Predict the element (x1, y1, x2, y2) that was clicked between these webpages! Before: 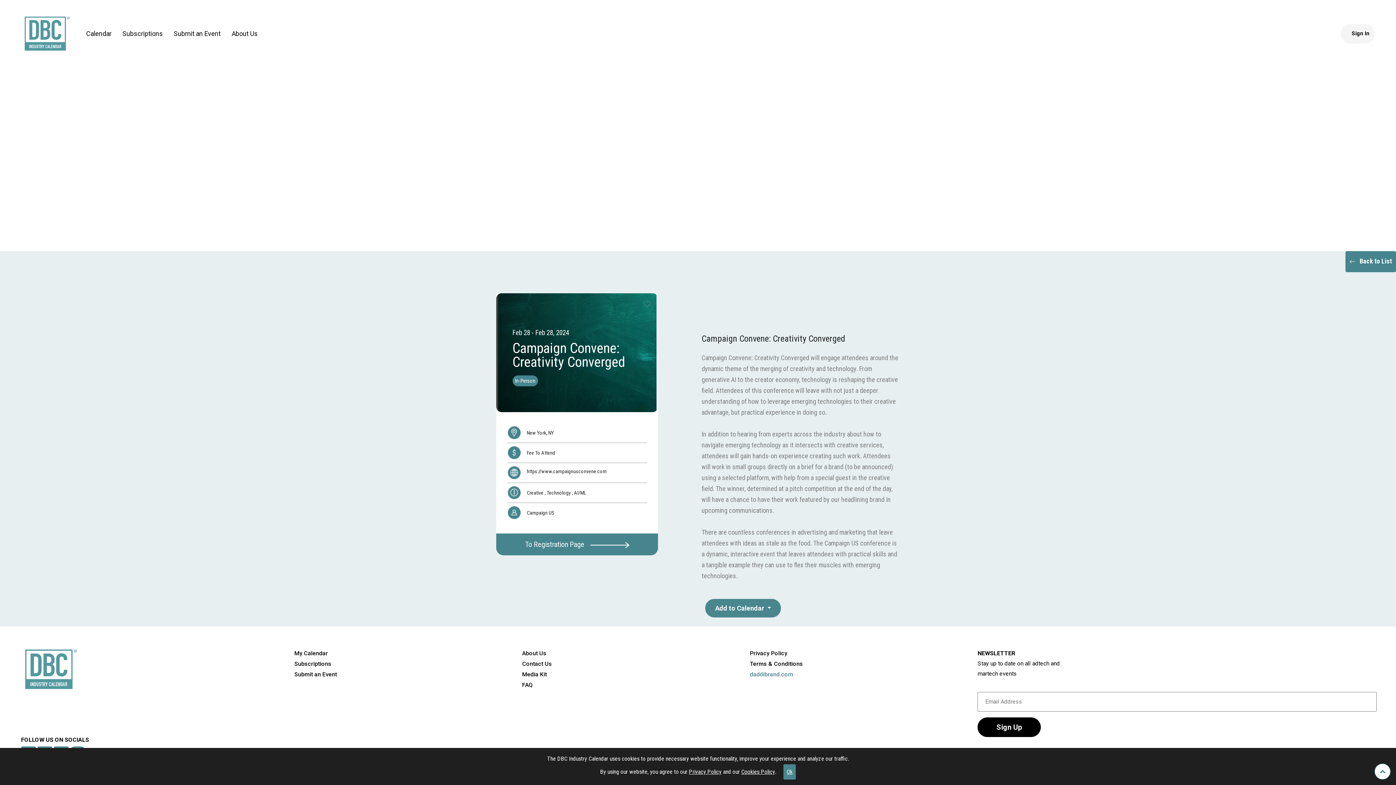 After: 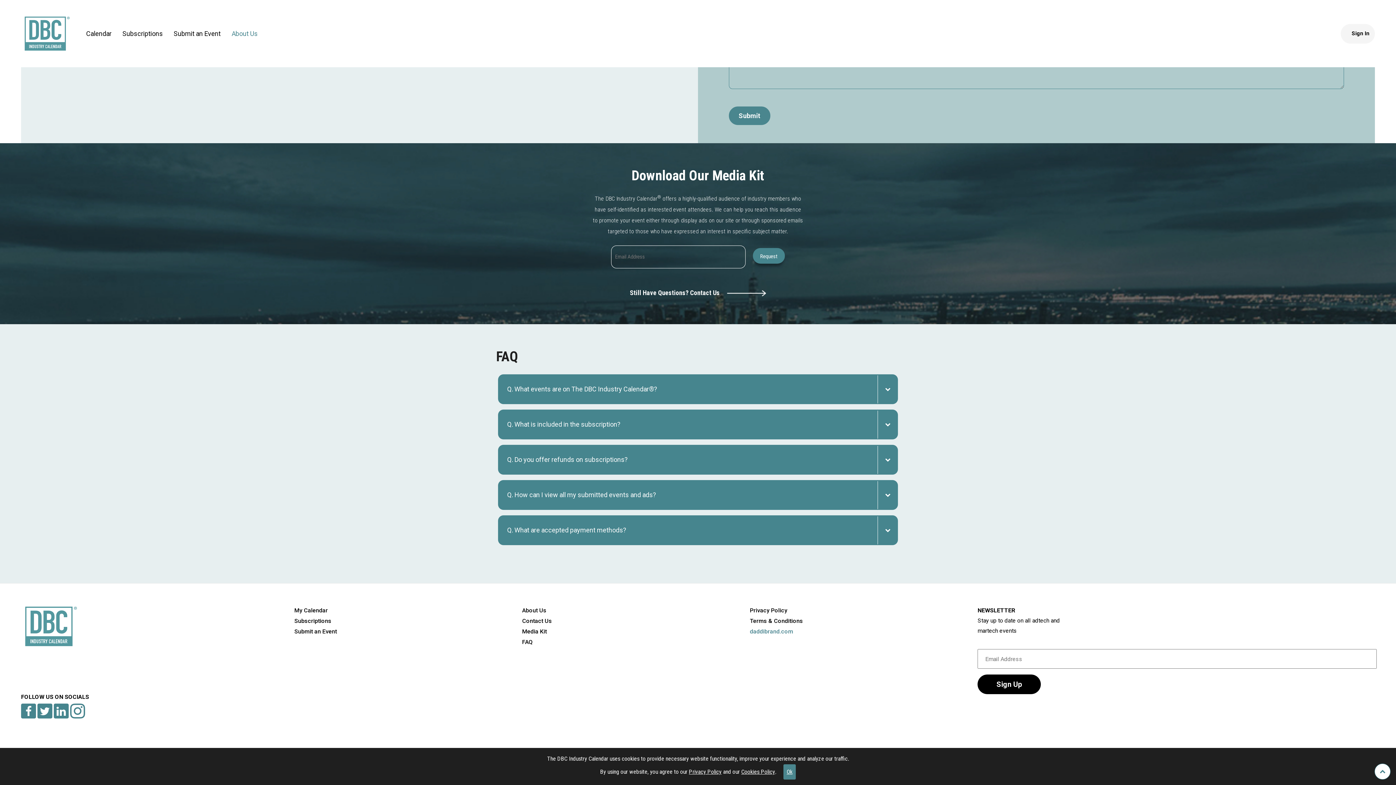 Action: bbox: (522, 680, 739, 690) label: FAQ